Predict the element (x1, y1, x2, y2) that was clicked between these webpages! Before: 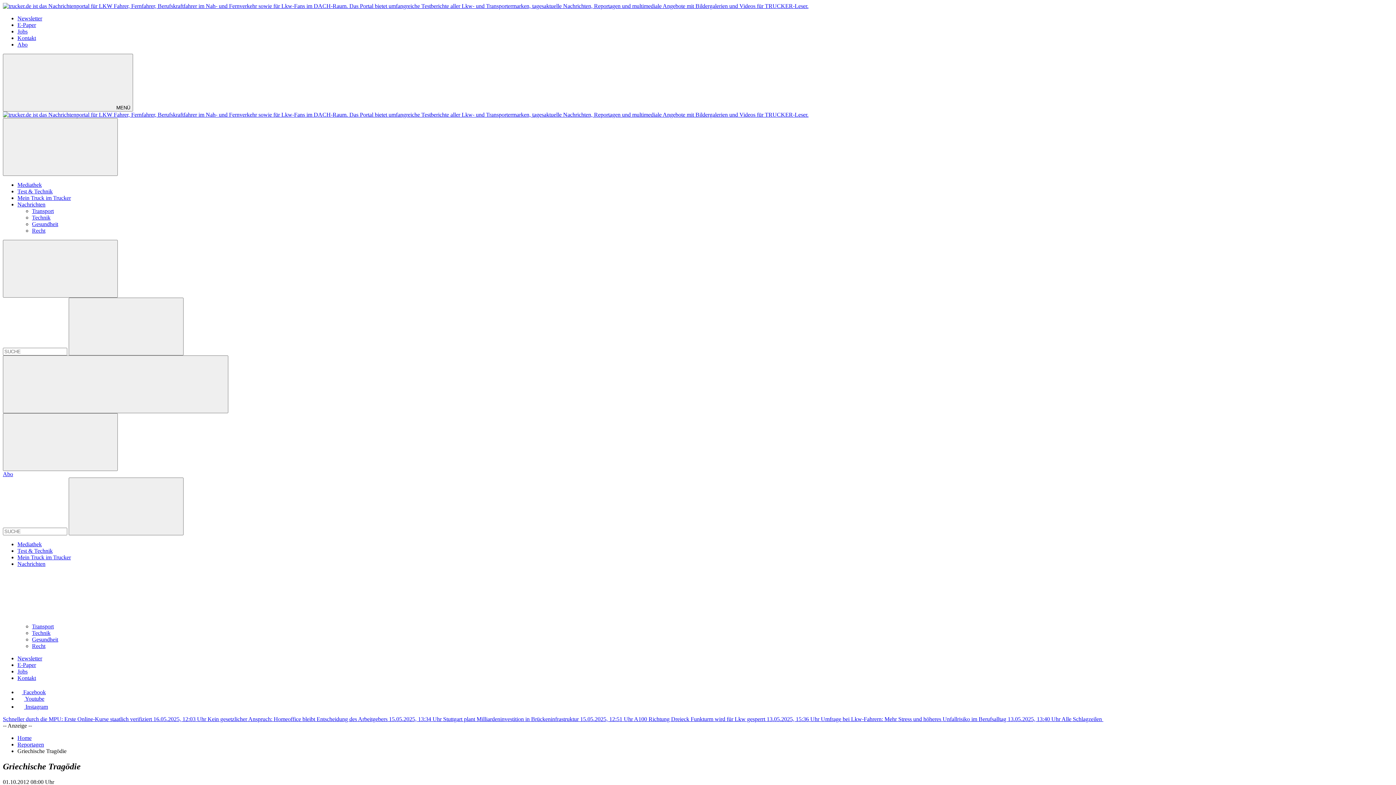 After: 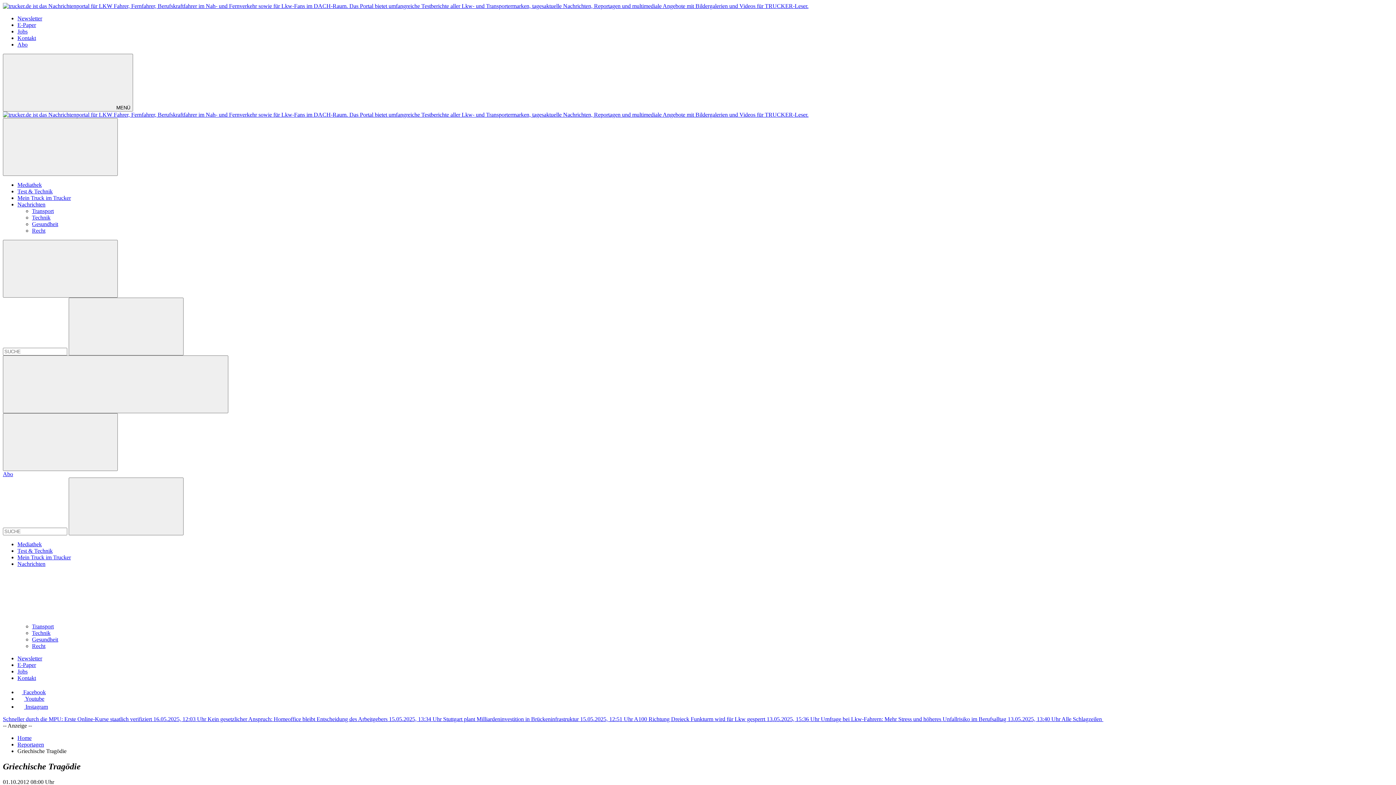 Action: label: Newsletter bbox: (17, 15, 42, 21)